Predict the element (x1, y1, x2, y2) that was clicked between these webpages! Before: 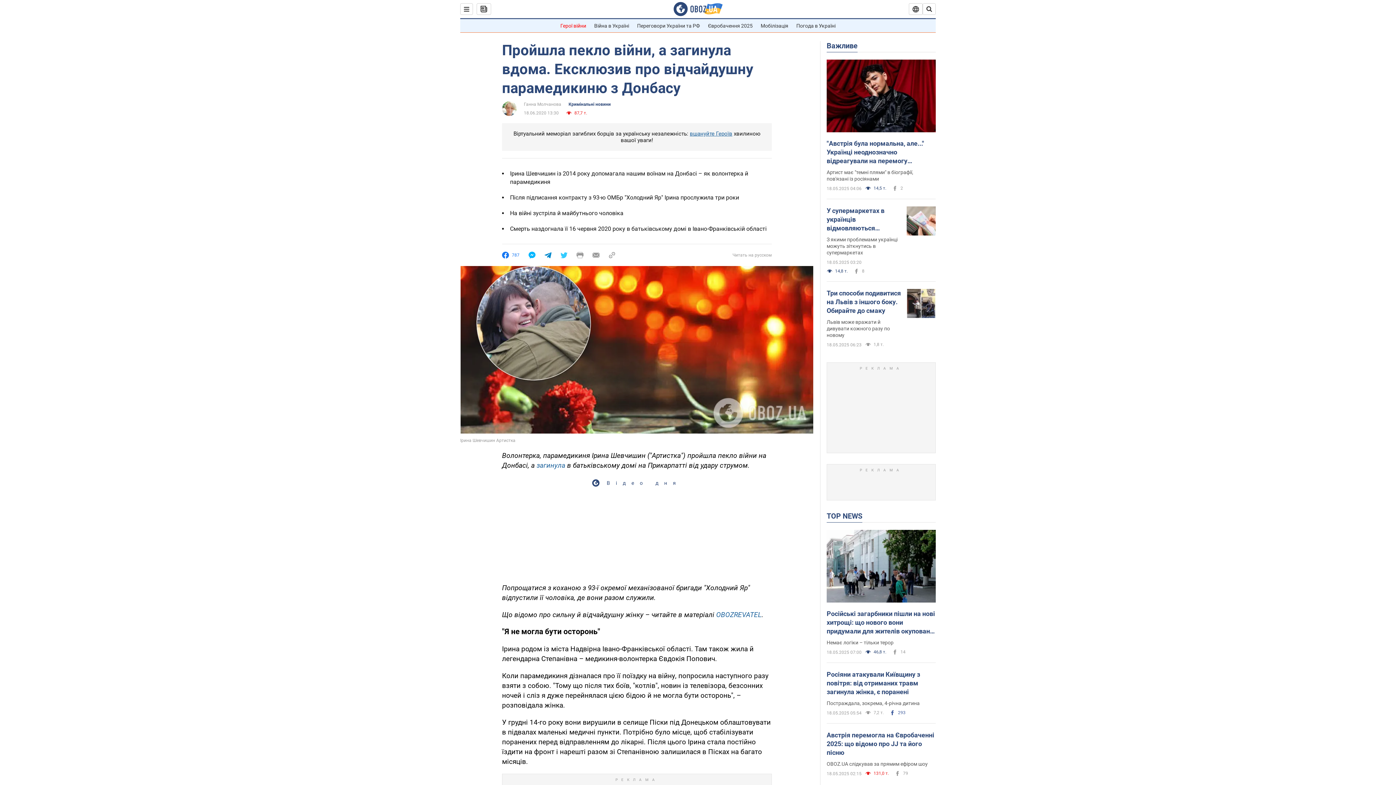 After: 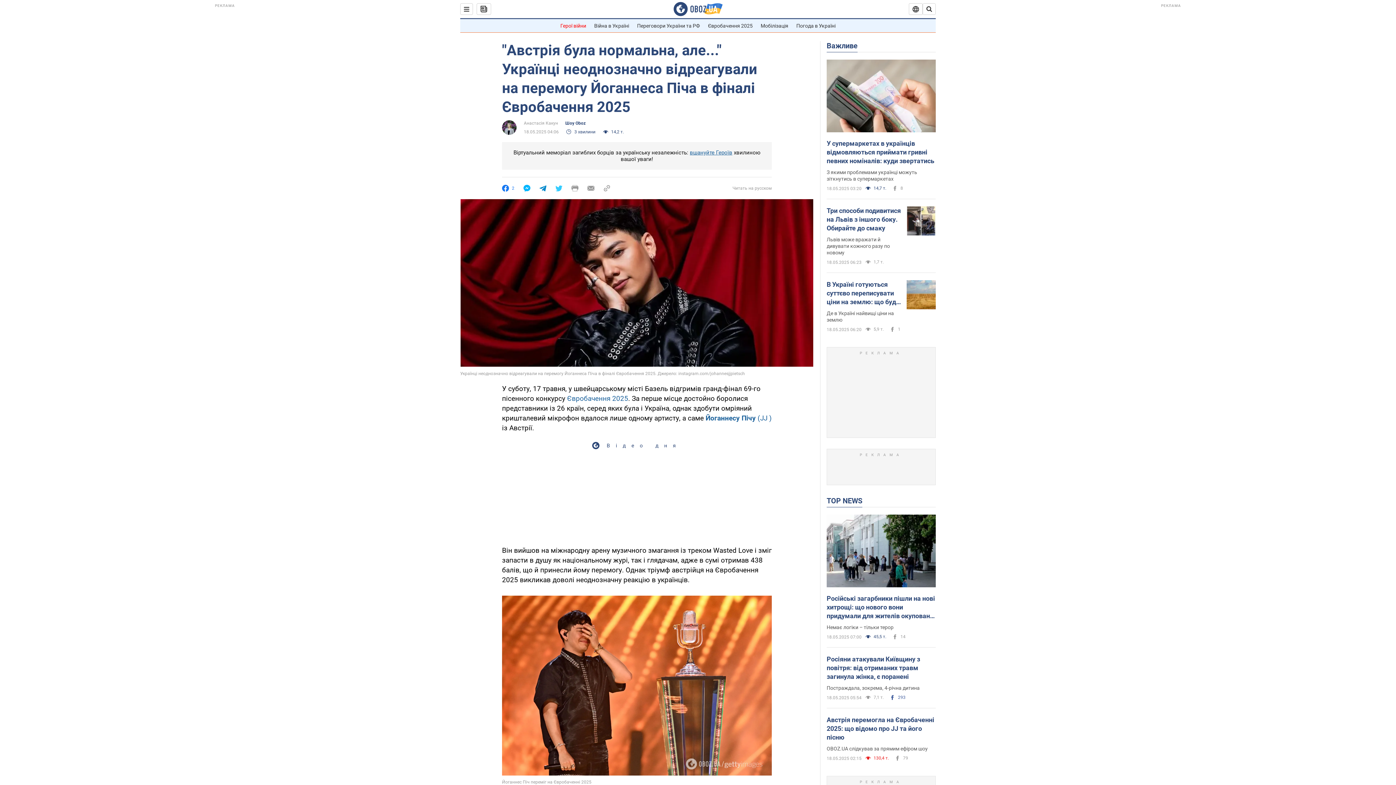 Action: label: "Австрія була нормальна, але..." Українці неоднозначно відреагували на перемогу Йоганнеса Піча в фіналі Євробачення 2025 bbox: (826, 139, 936, 165)